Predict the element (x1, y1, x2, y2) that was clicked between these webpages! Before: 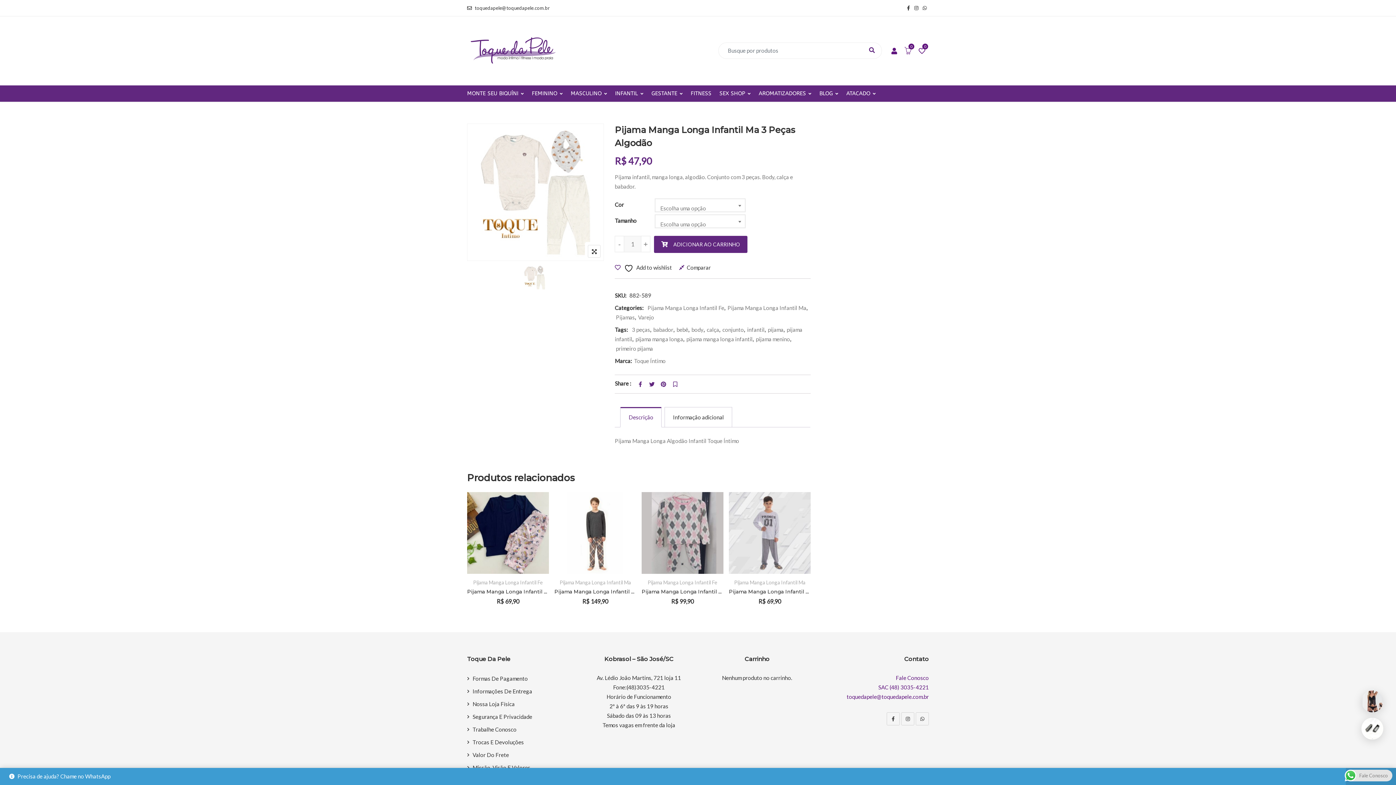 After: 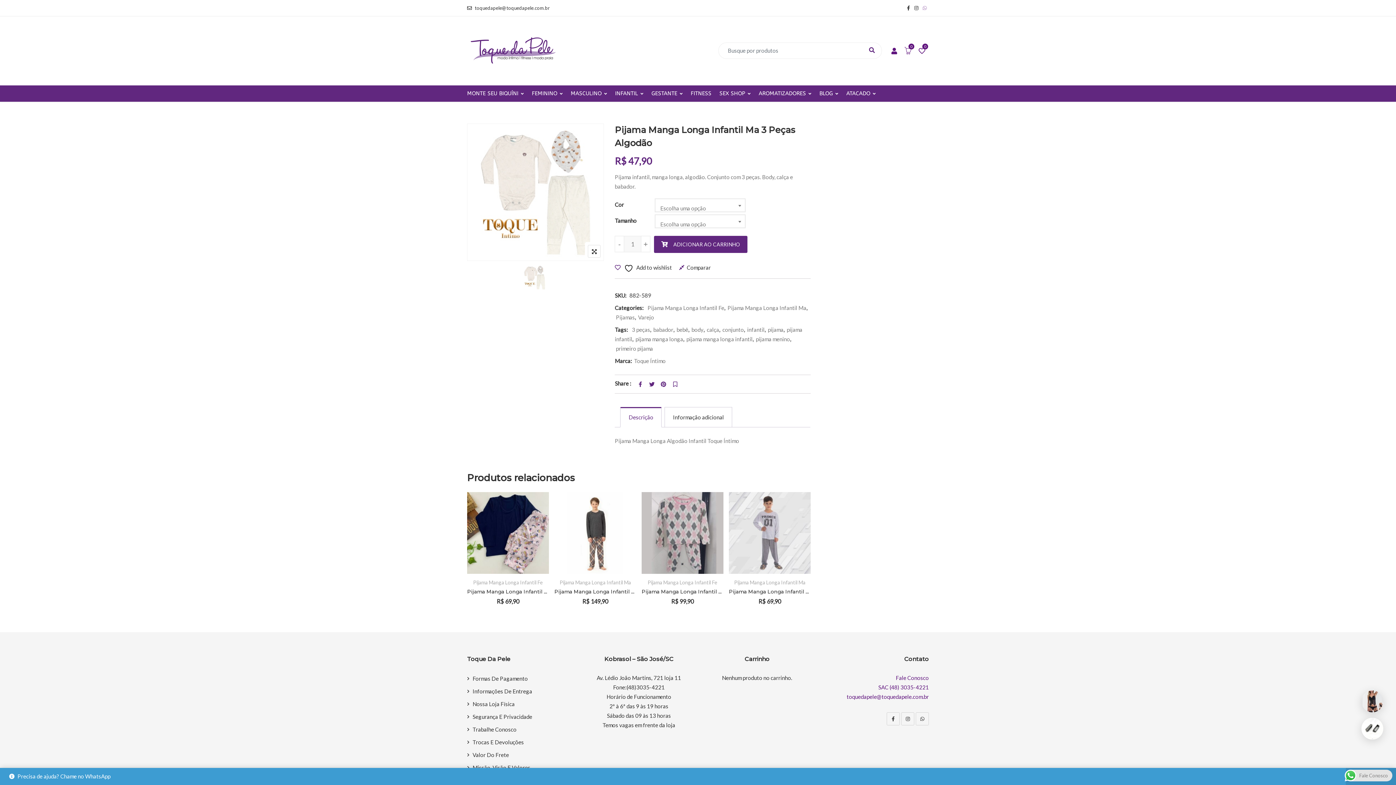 Action: bbox: (920, 1, 929, 14)